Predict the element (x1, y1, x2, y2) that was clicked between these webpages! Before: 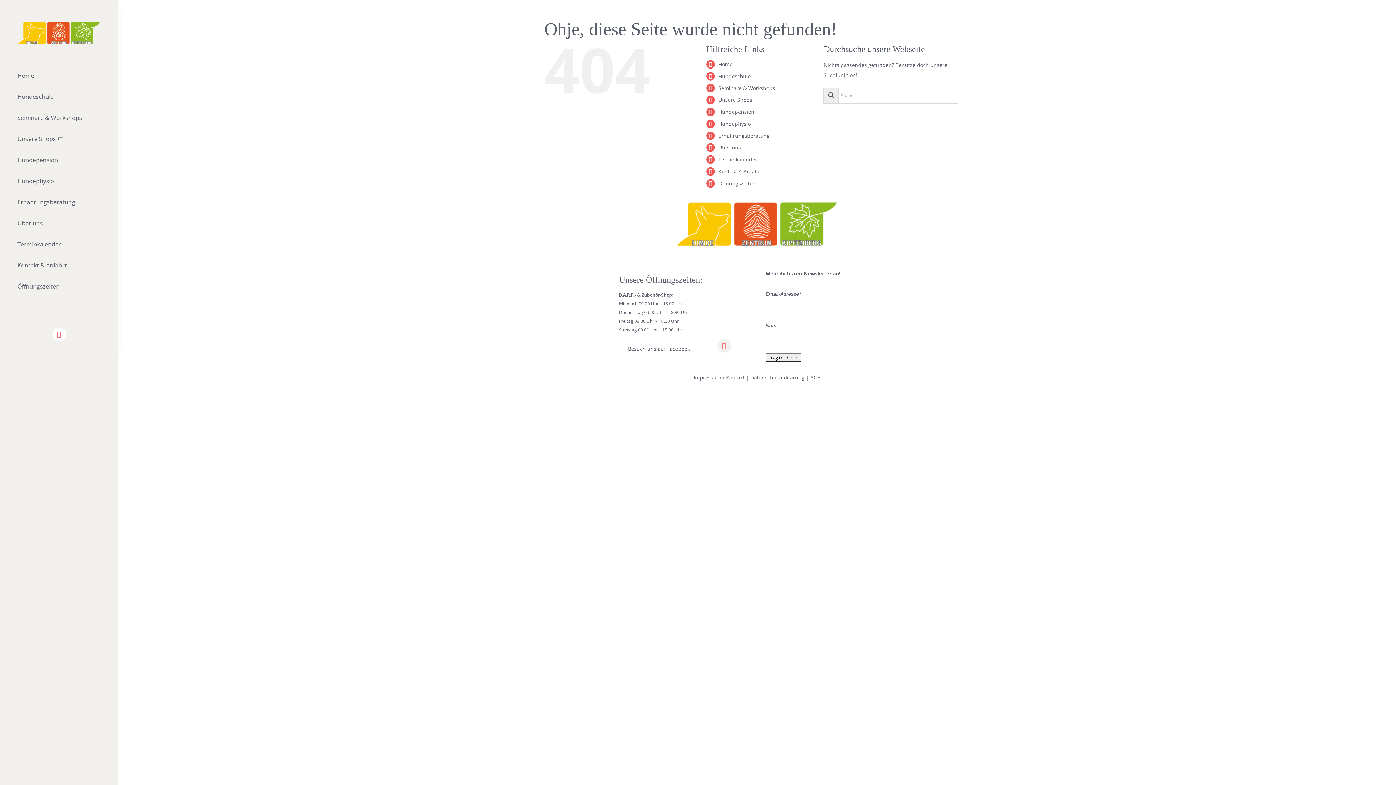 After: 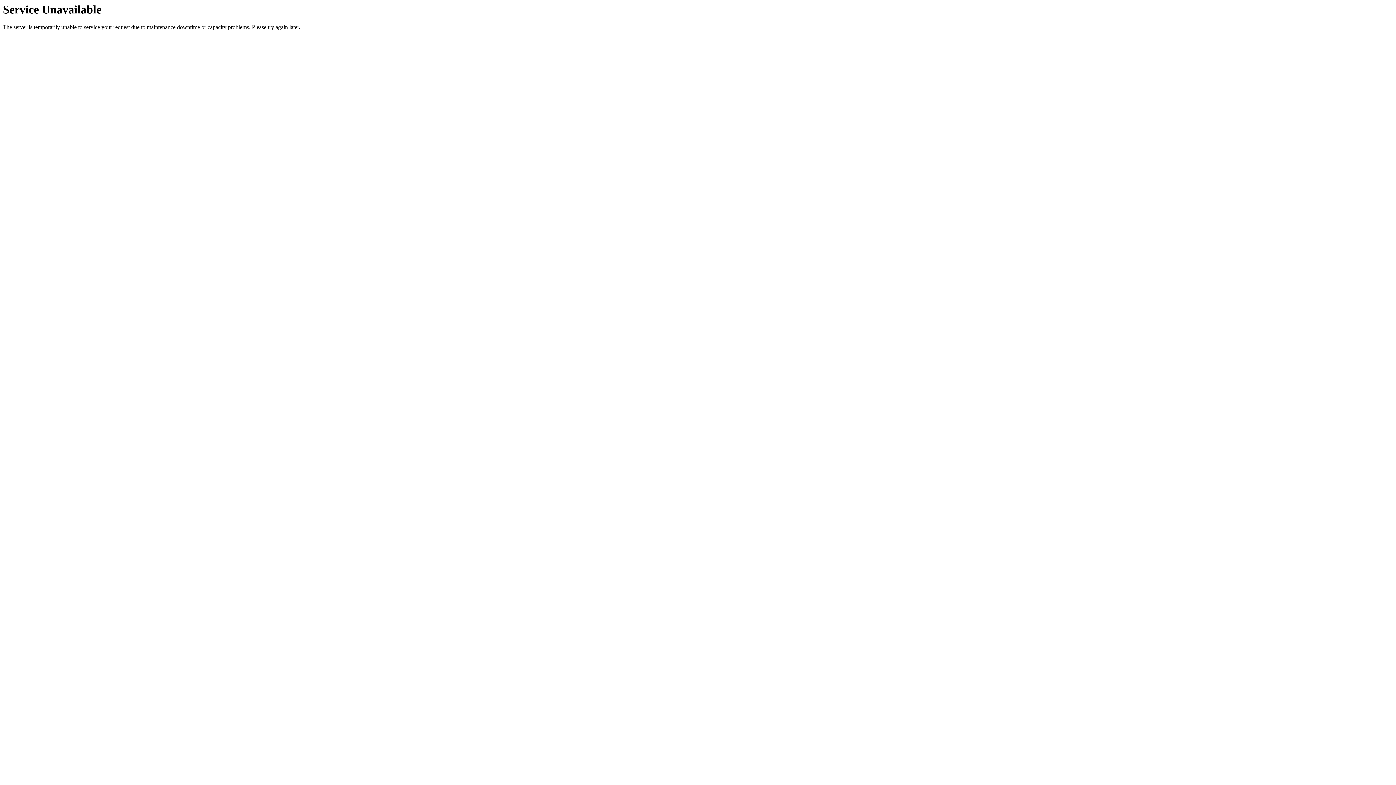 Action: label: Seminare & Workshops bbox: (17, 109, 100, 126)